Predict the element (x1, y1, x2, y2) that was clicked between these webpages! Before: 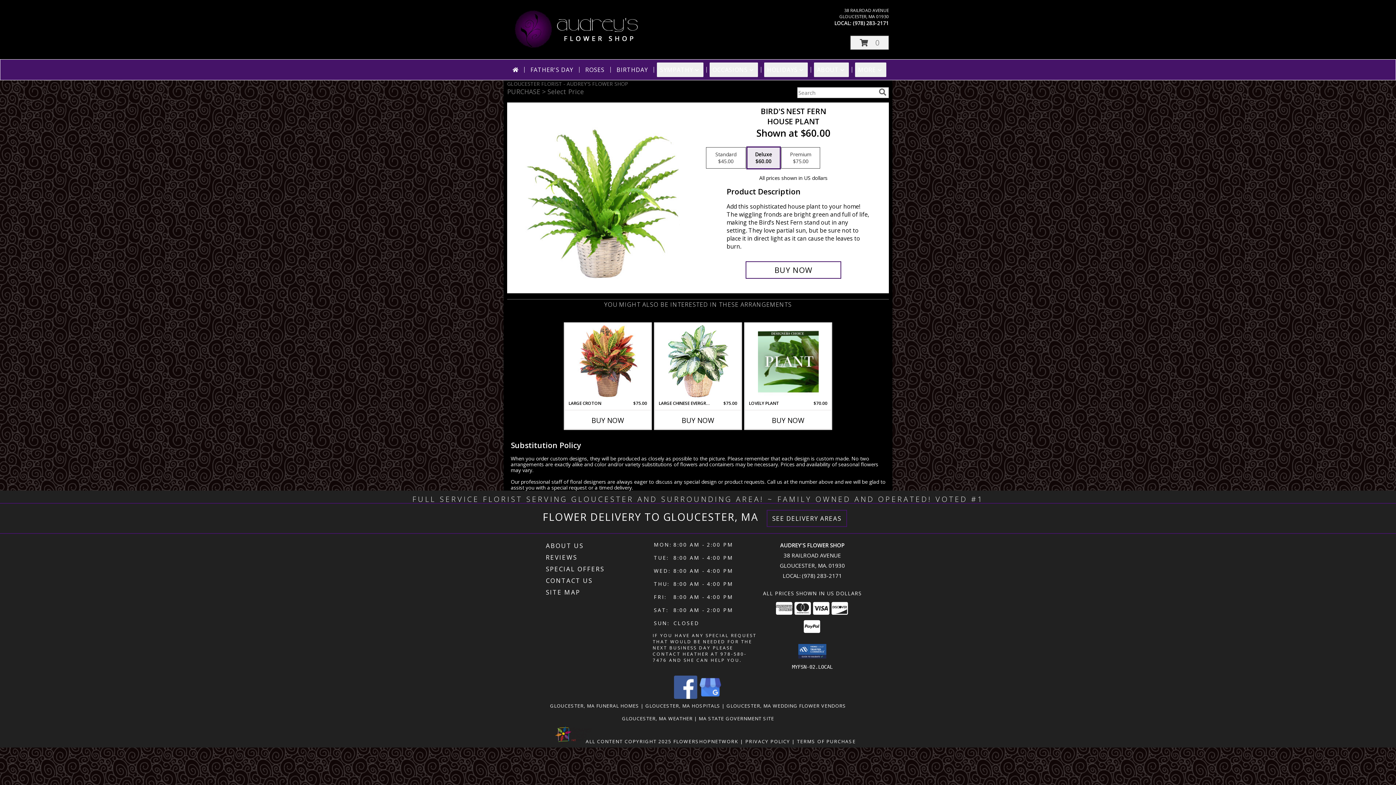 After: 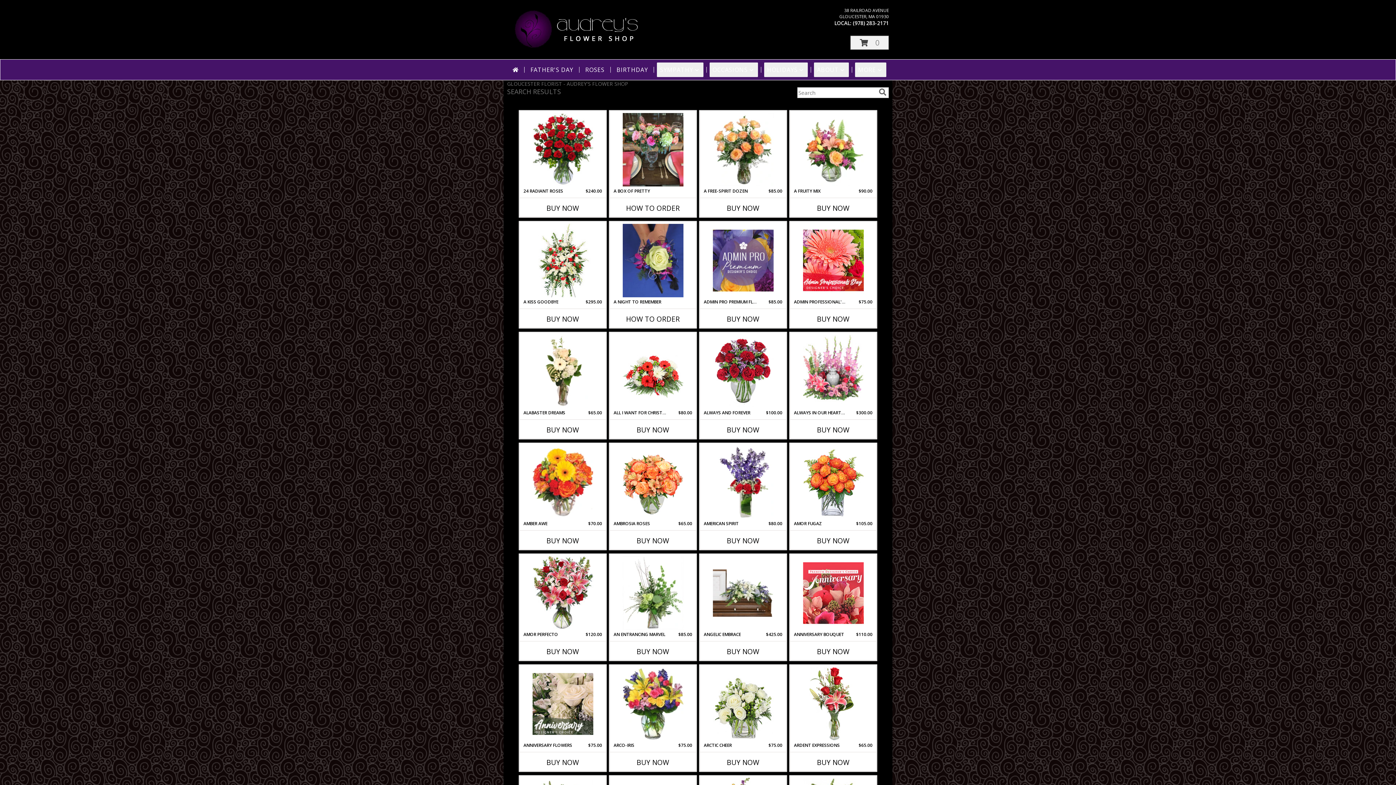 Action: bbox: (877, 88, 888, 96) label: search